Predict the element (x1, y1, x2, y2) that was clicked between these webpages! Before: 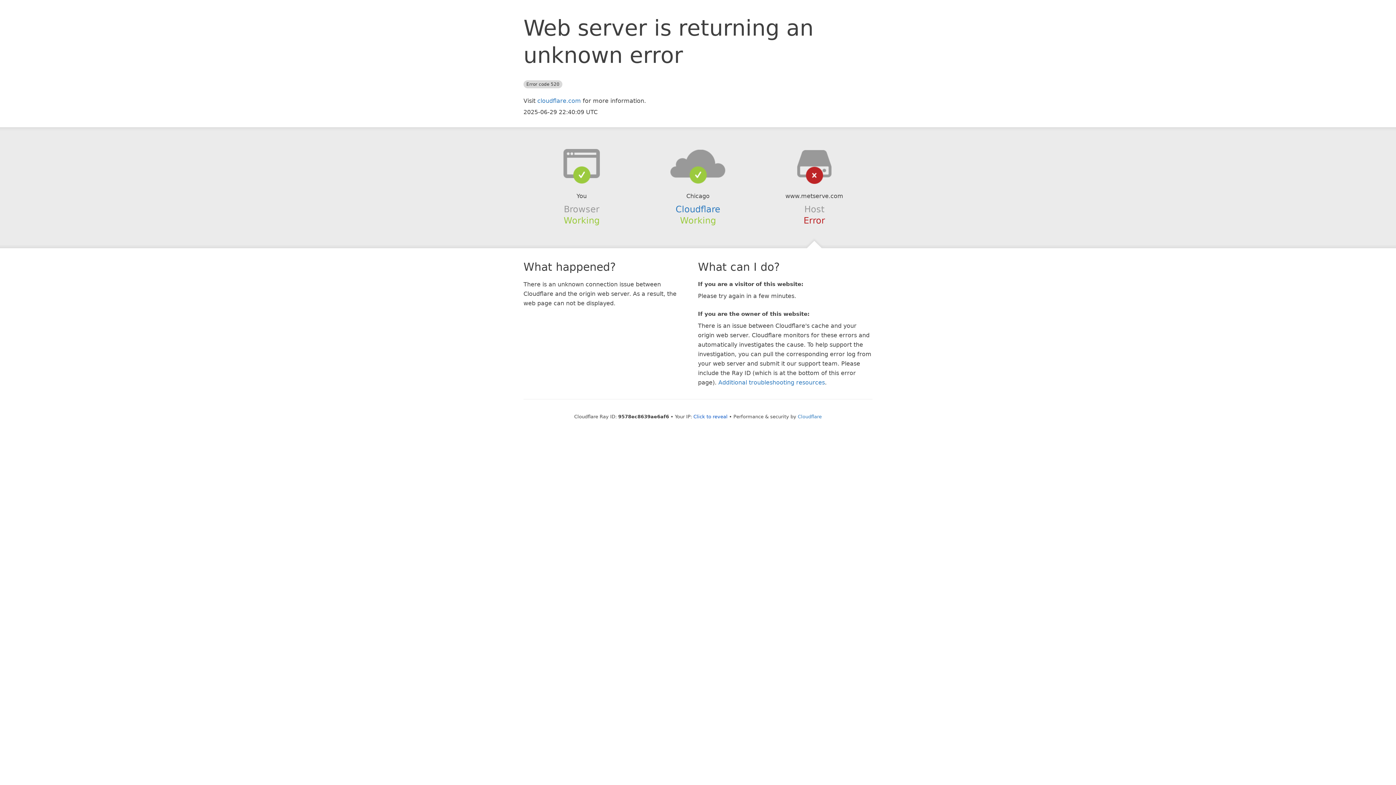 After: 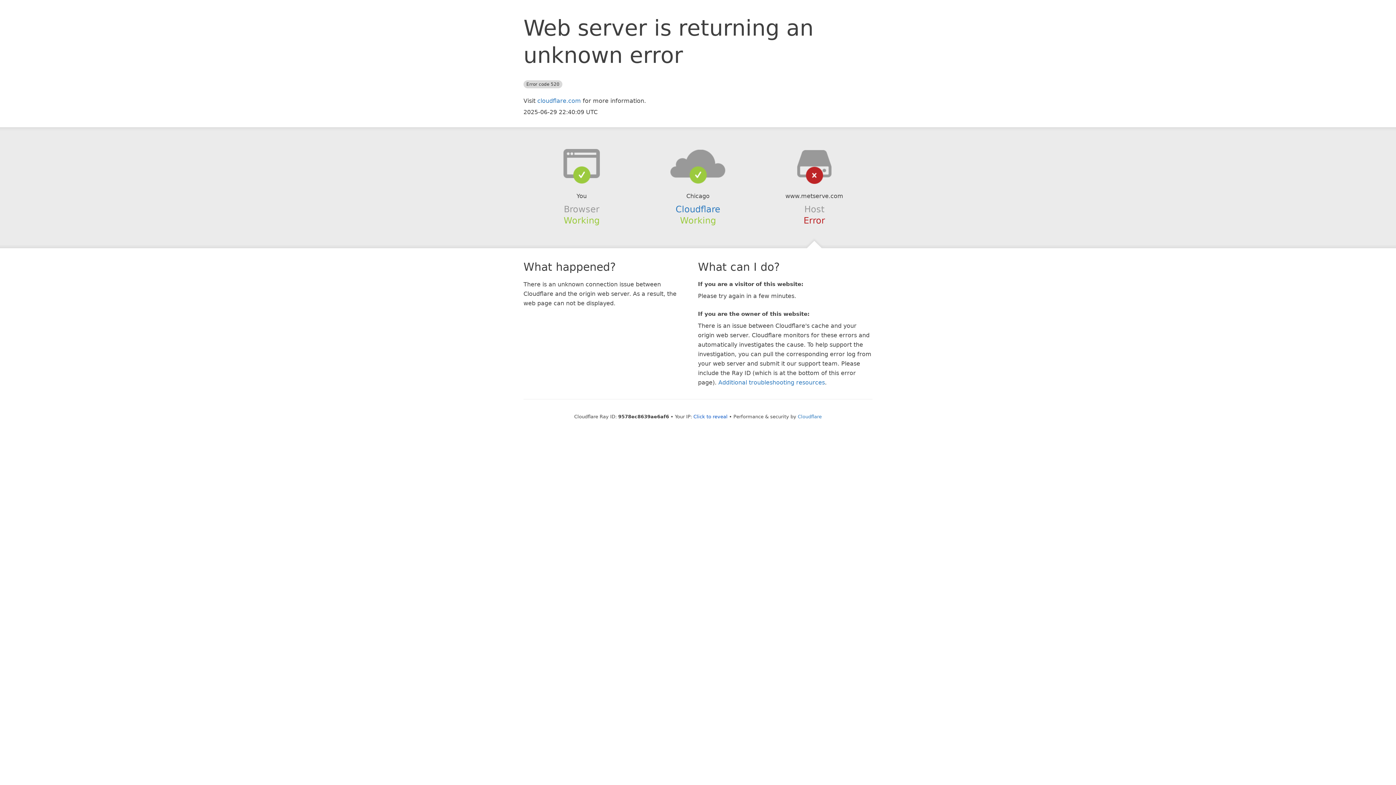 Action: bbox: (639, 148, 756, 178)